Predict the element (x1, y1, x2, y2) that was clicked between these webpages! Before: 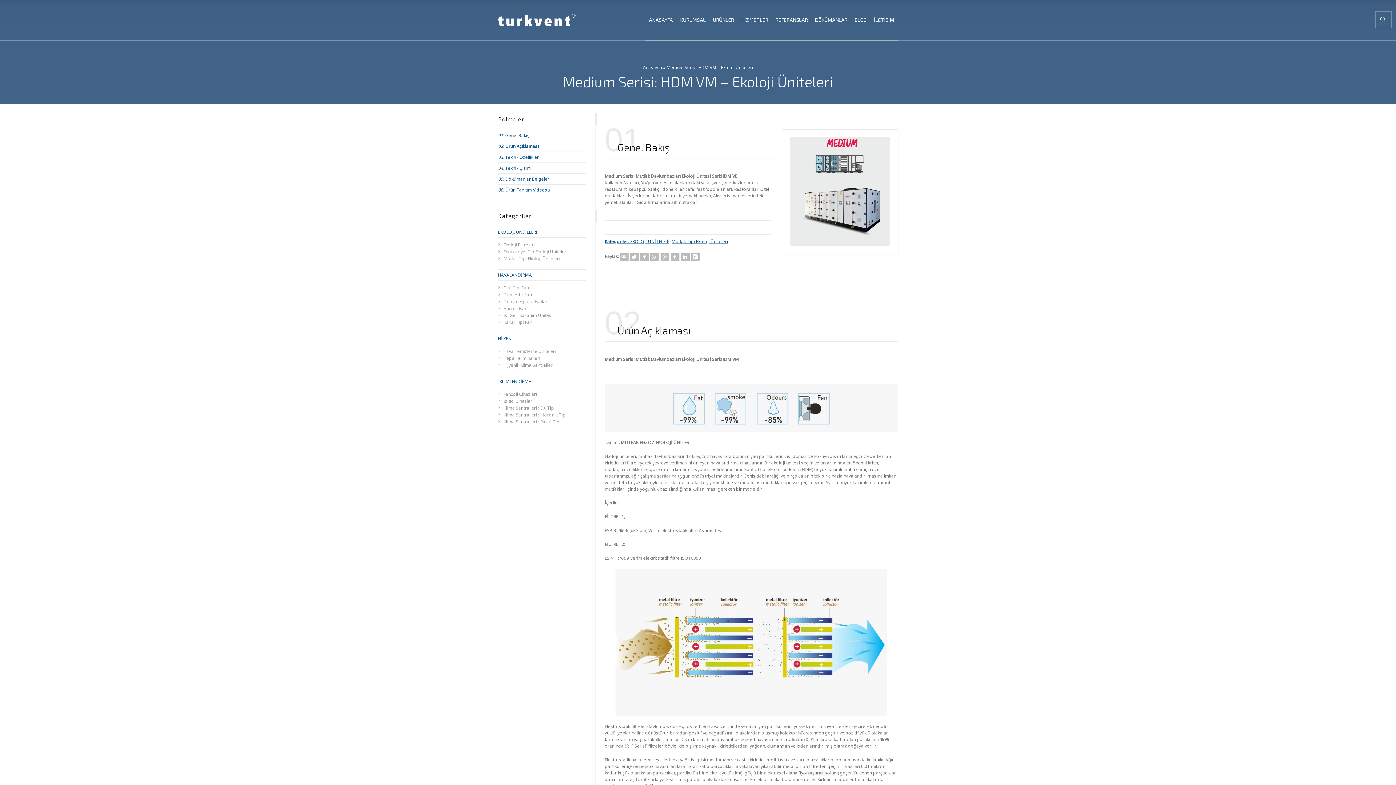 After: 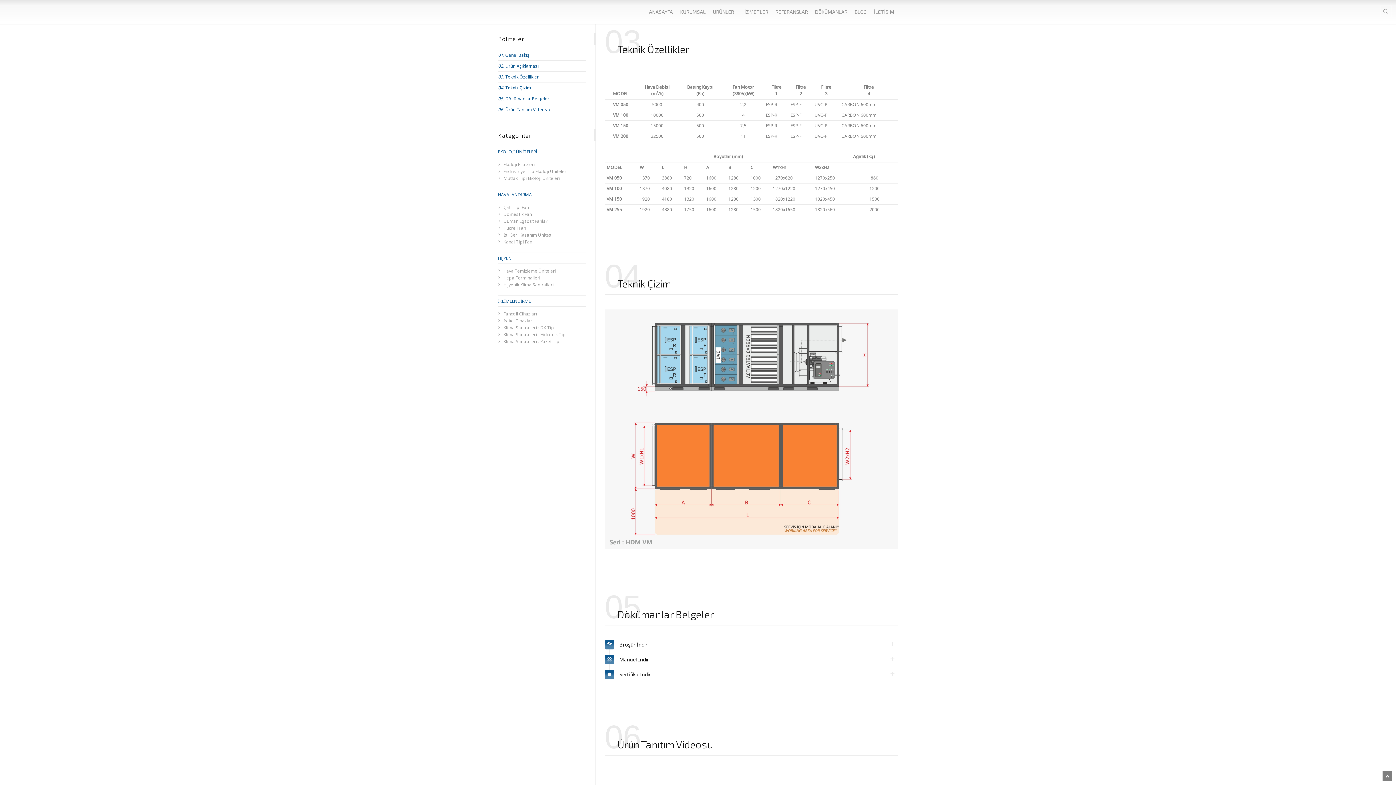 Action: label: 03. Teknik Özellikler bbox: (498, 154, 538, 160)